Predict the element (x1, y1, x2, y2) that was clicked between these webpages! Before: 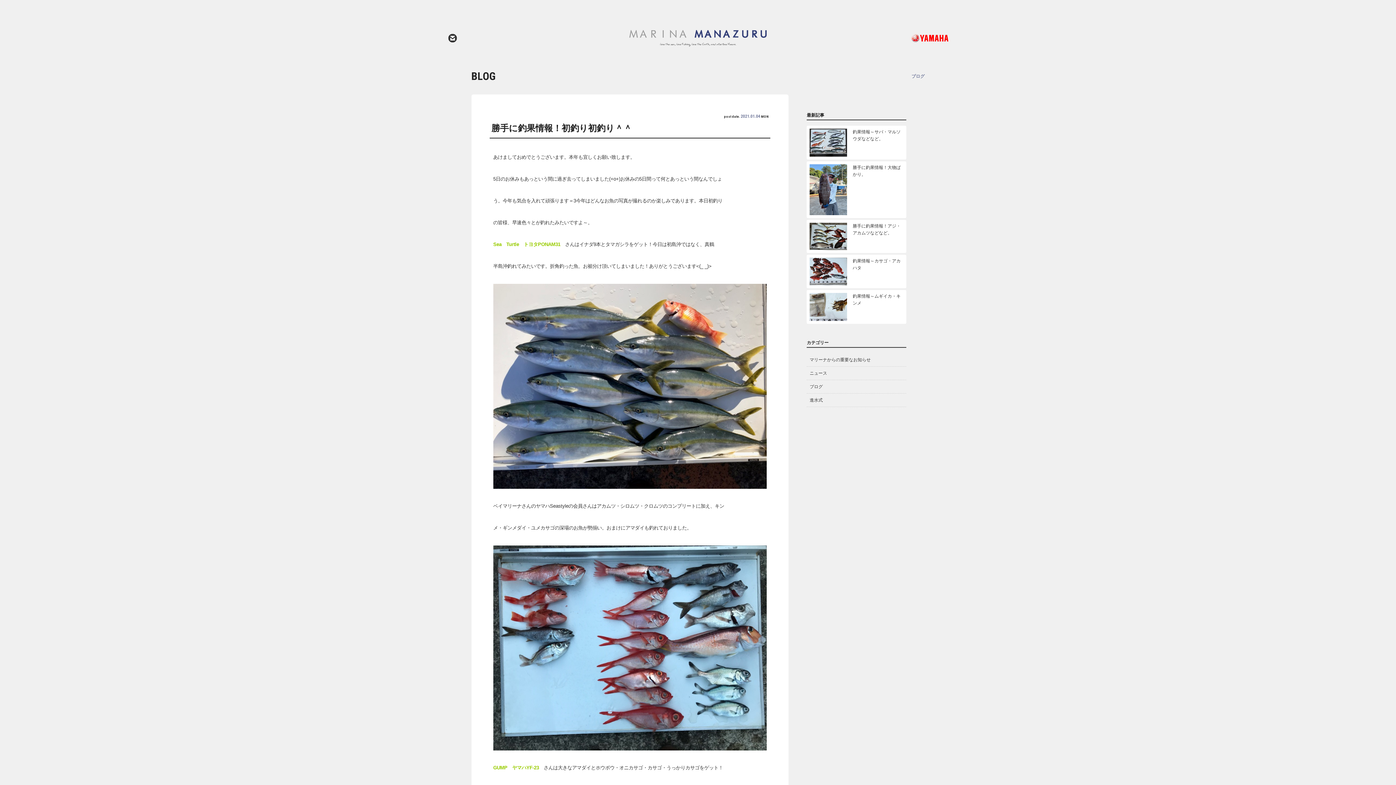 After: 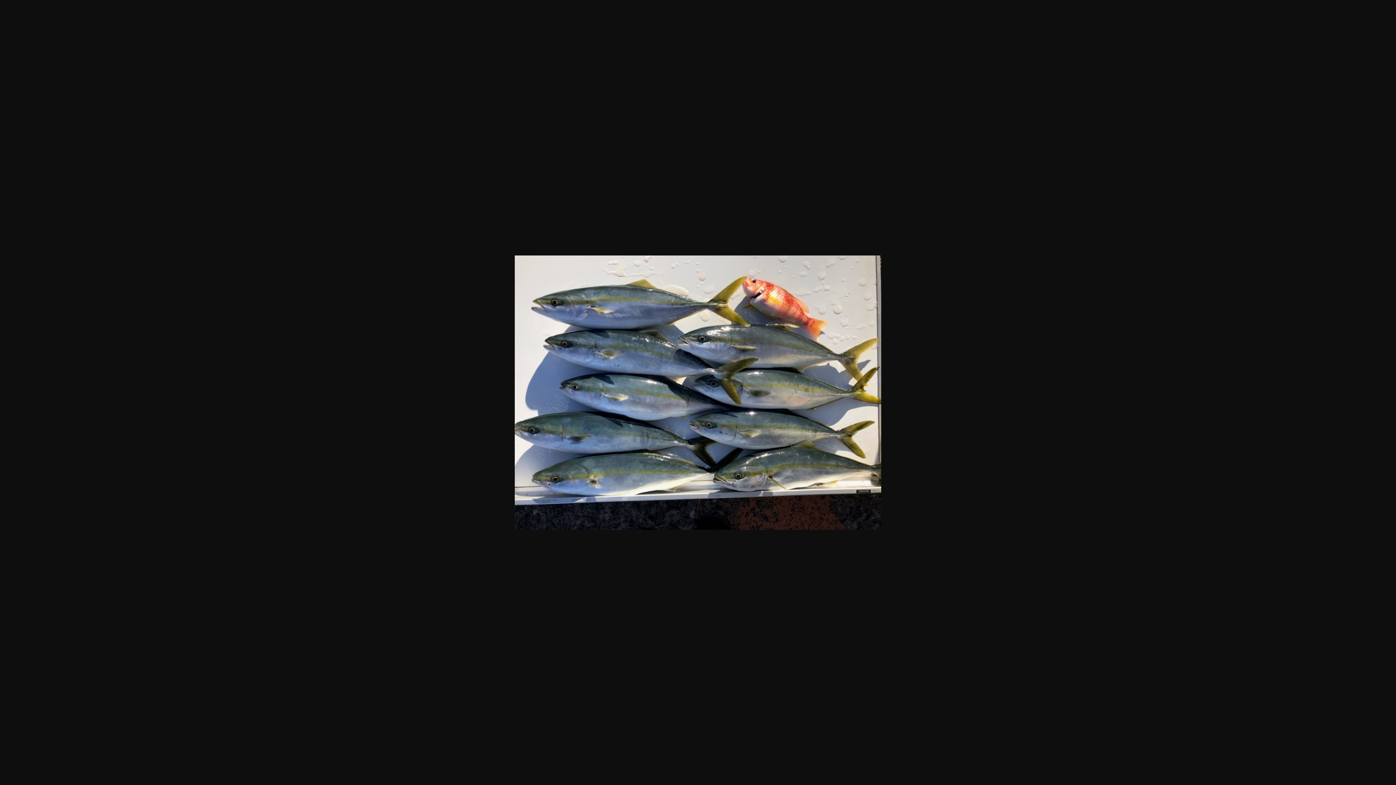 Action: bbox: (493, 482, 767, 487)